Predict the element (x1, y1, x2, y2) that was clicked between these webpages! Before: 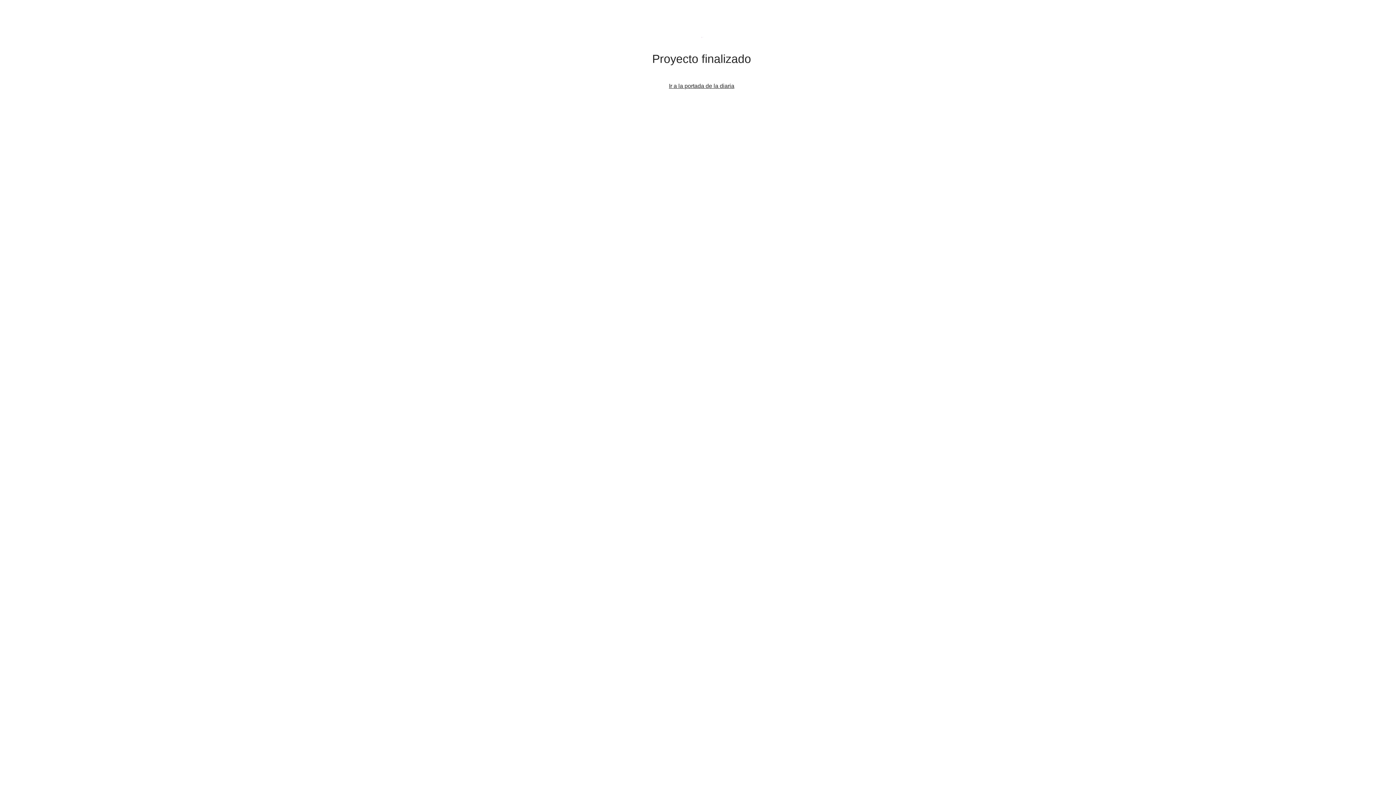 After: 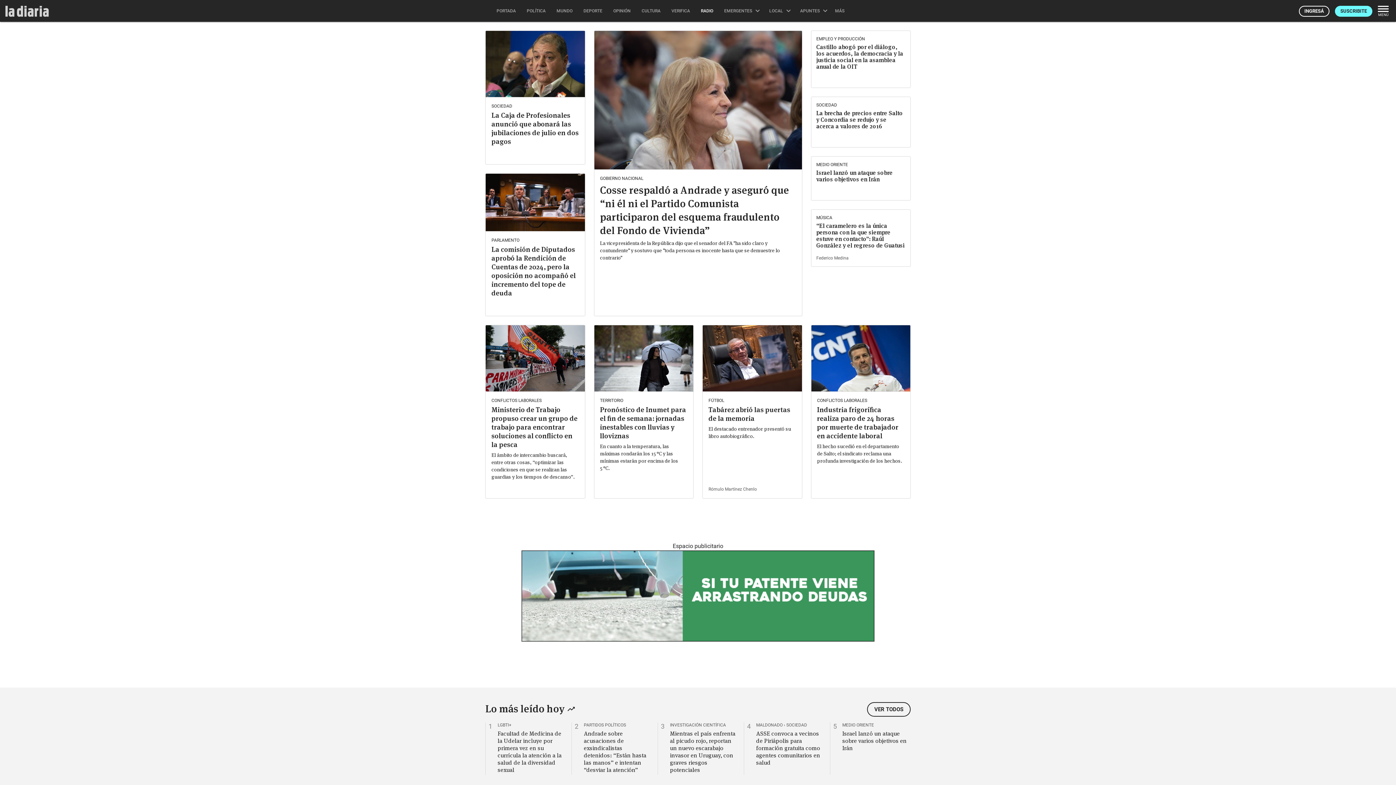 Action: bbox: (669, 82, 734, 88) label: Ir a la portada de la diaria